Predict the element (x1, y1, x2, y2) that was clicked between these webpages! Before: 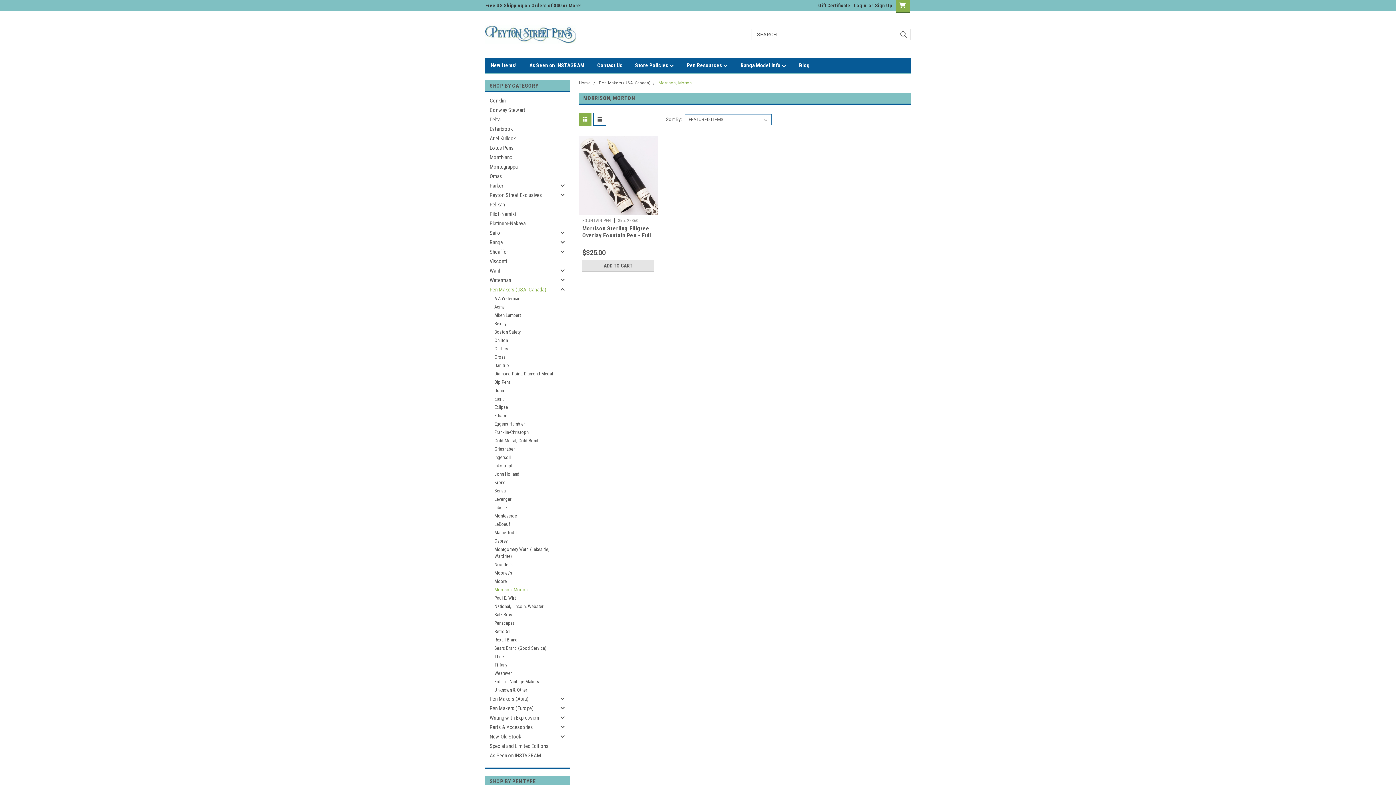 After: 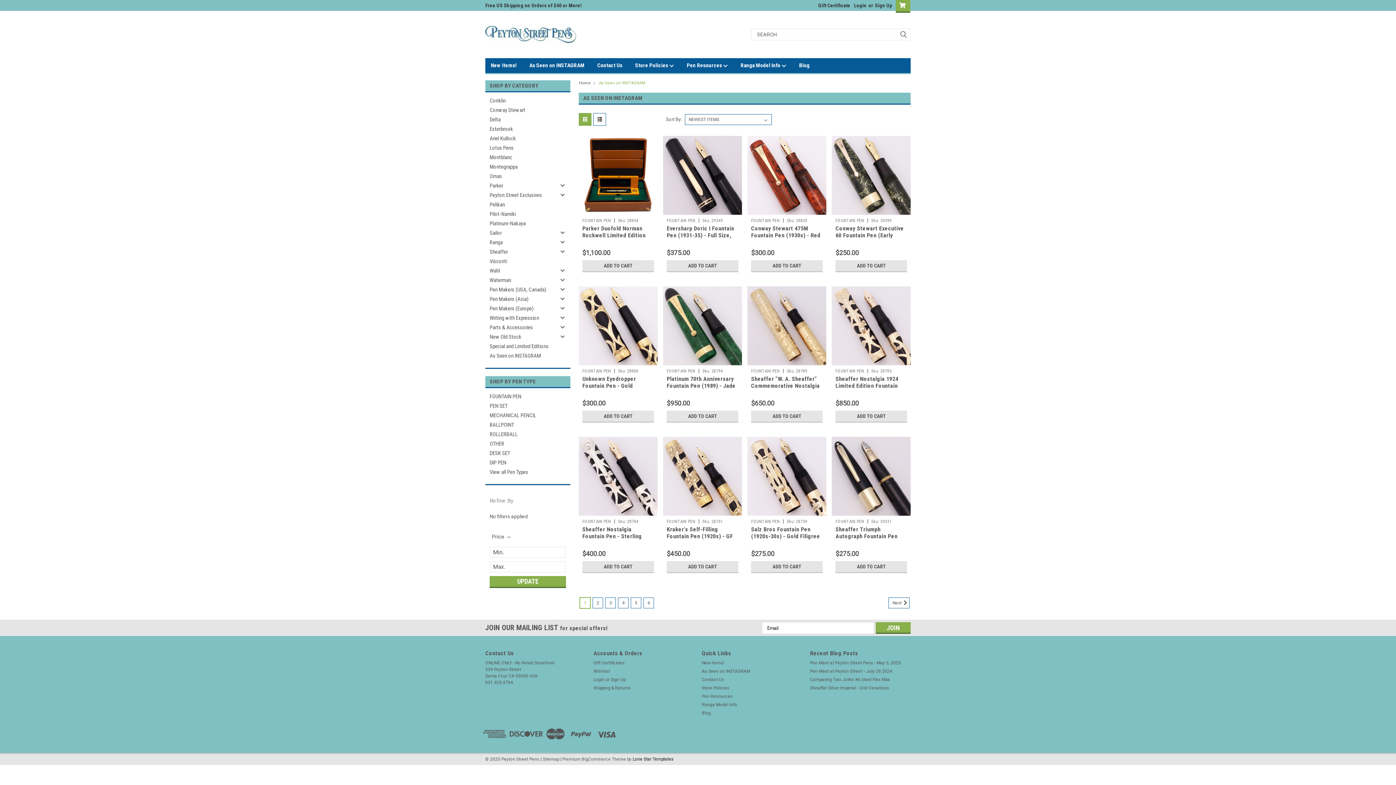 Action: bbox: (485, 751, 557, 760) label: As Seen on INSTAGRAM